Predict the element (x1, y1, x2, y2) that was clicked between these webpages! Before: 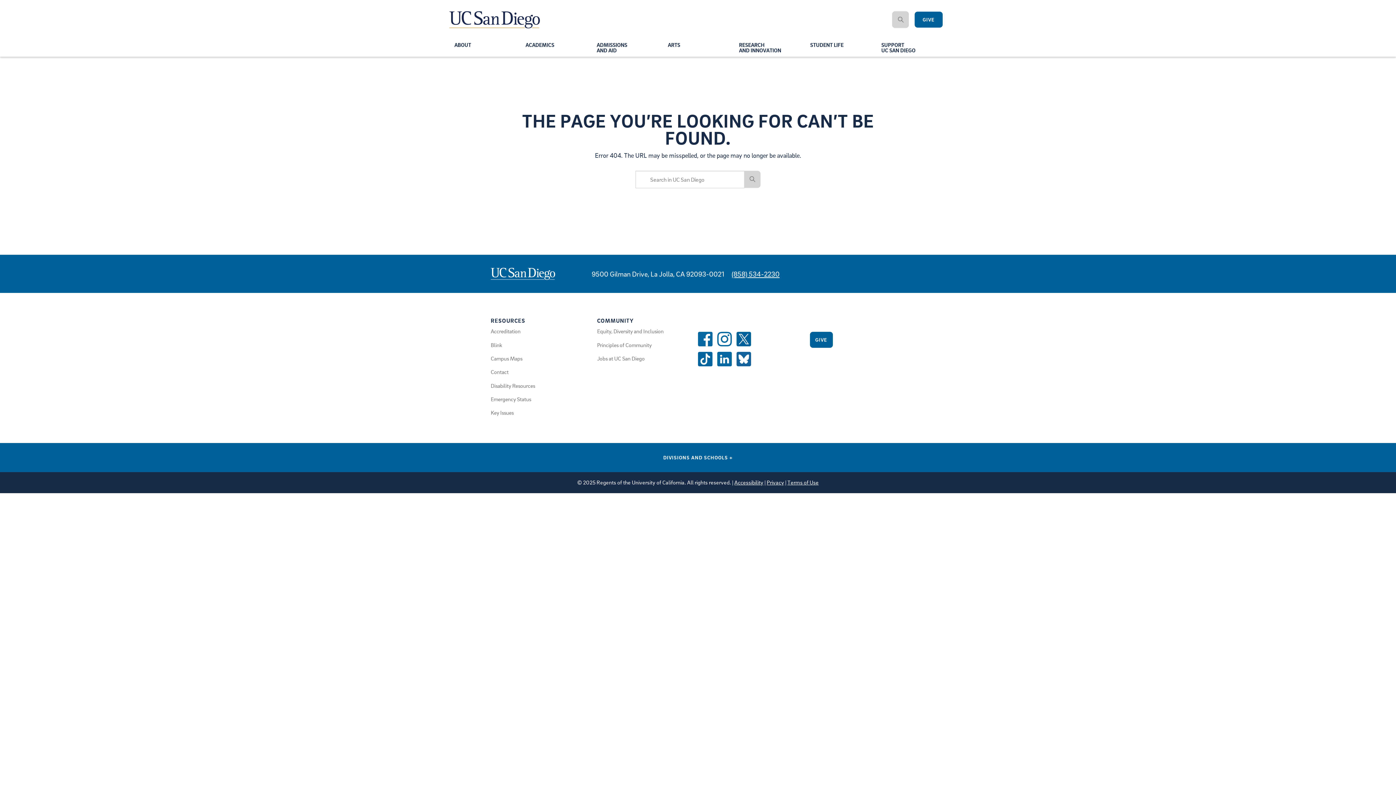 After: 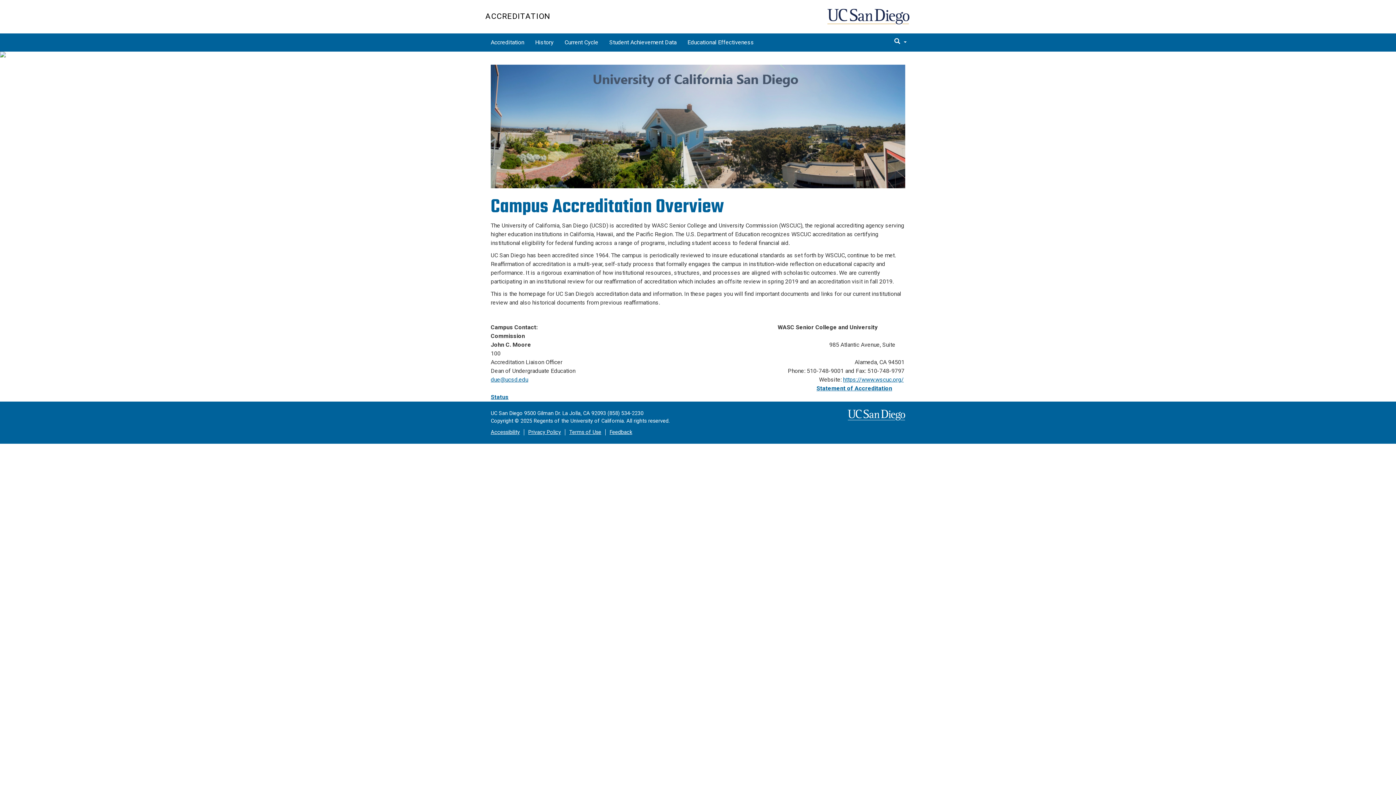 Action: label: Accreditation bbox: (490, 328, 520, 334)